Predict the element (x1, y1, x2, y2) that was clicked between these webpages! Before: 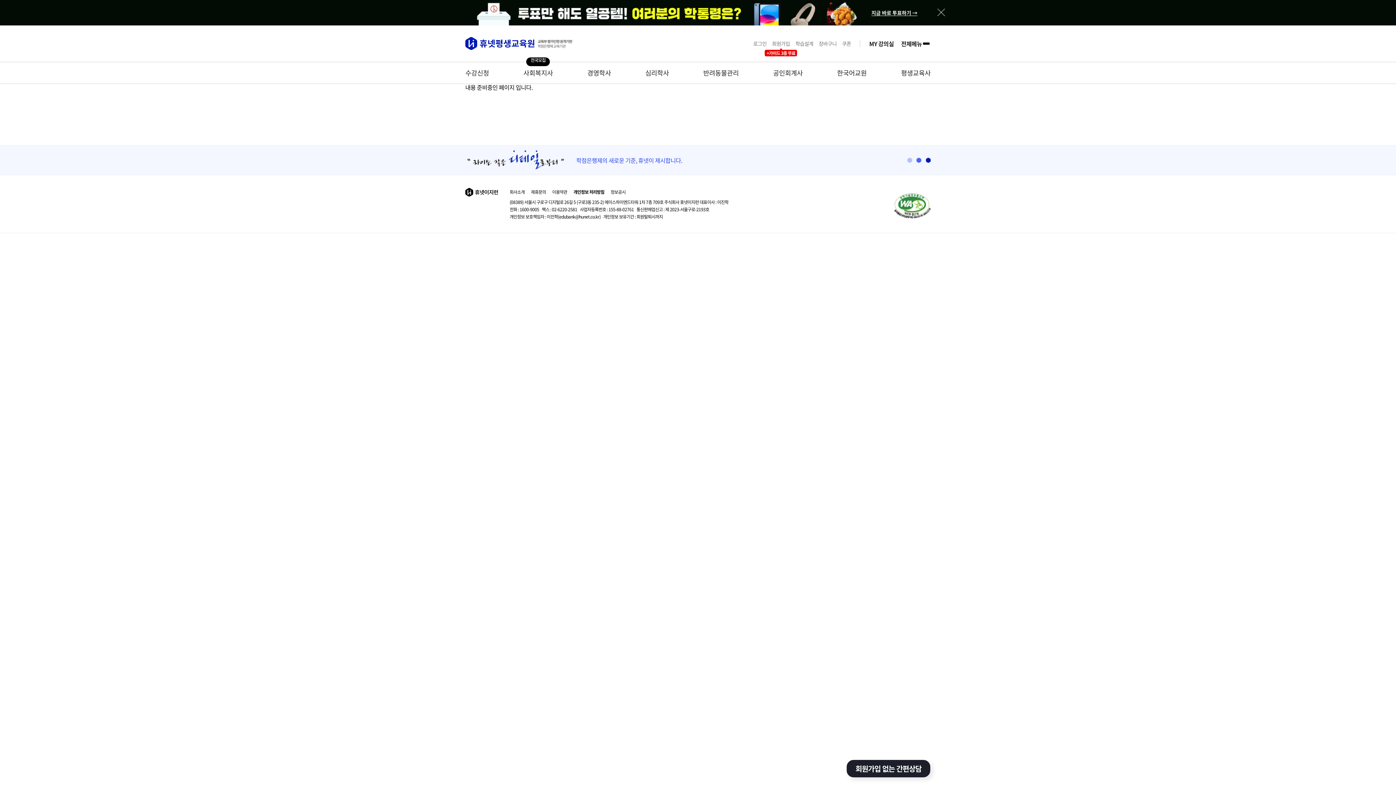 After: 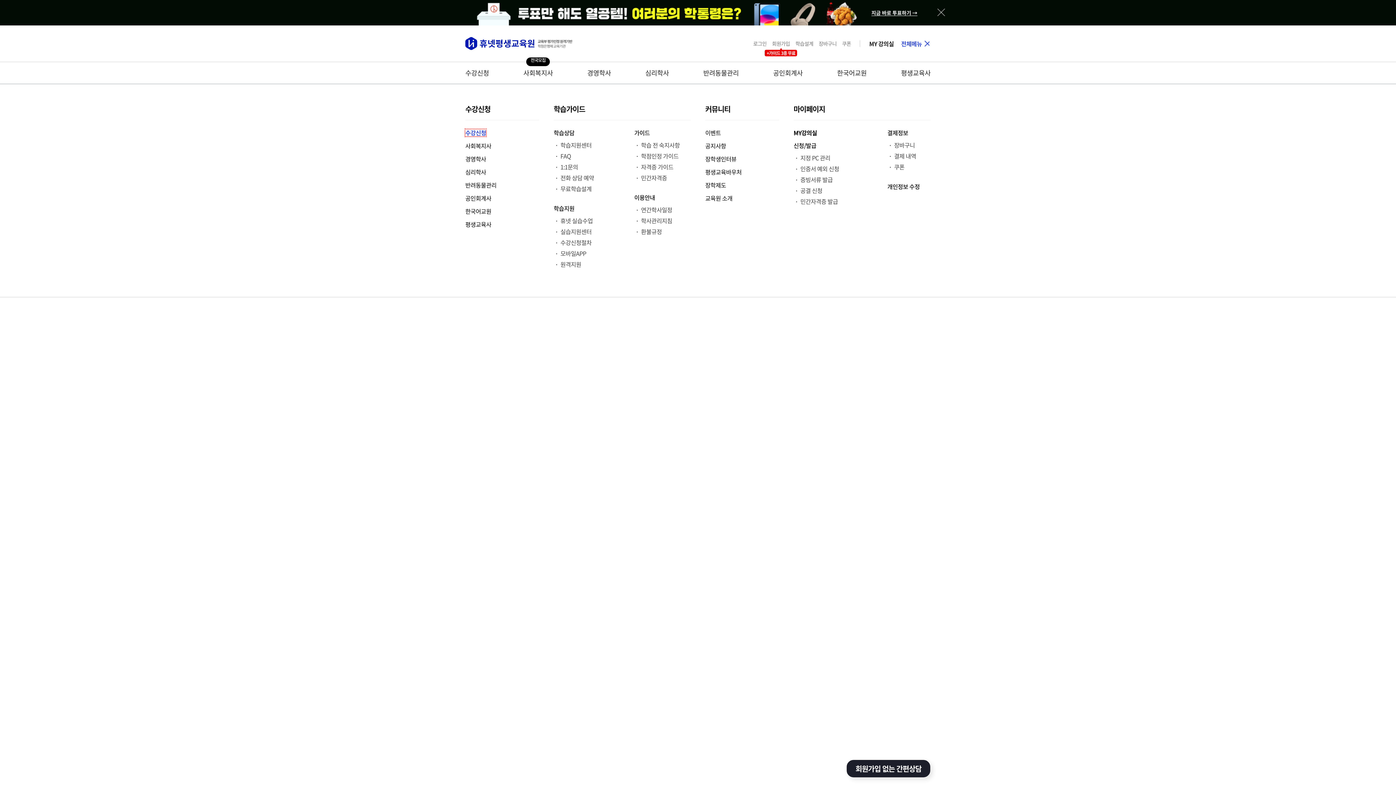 Action: bbox: (901, 39, 930, 48) label: 전체메뉴